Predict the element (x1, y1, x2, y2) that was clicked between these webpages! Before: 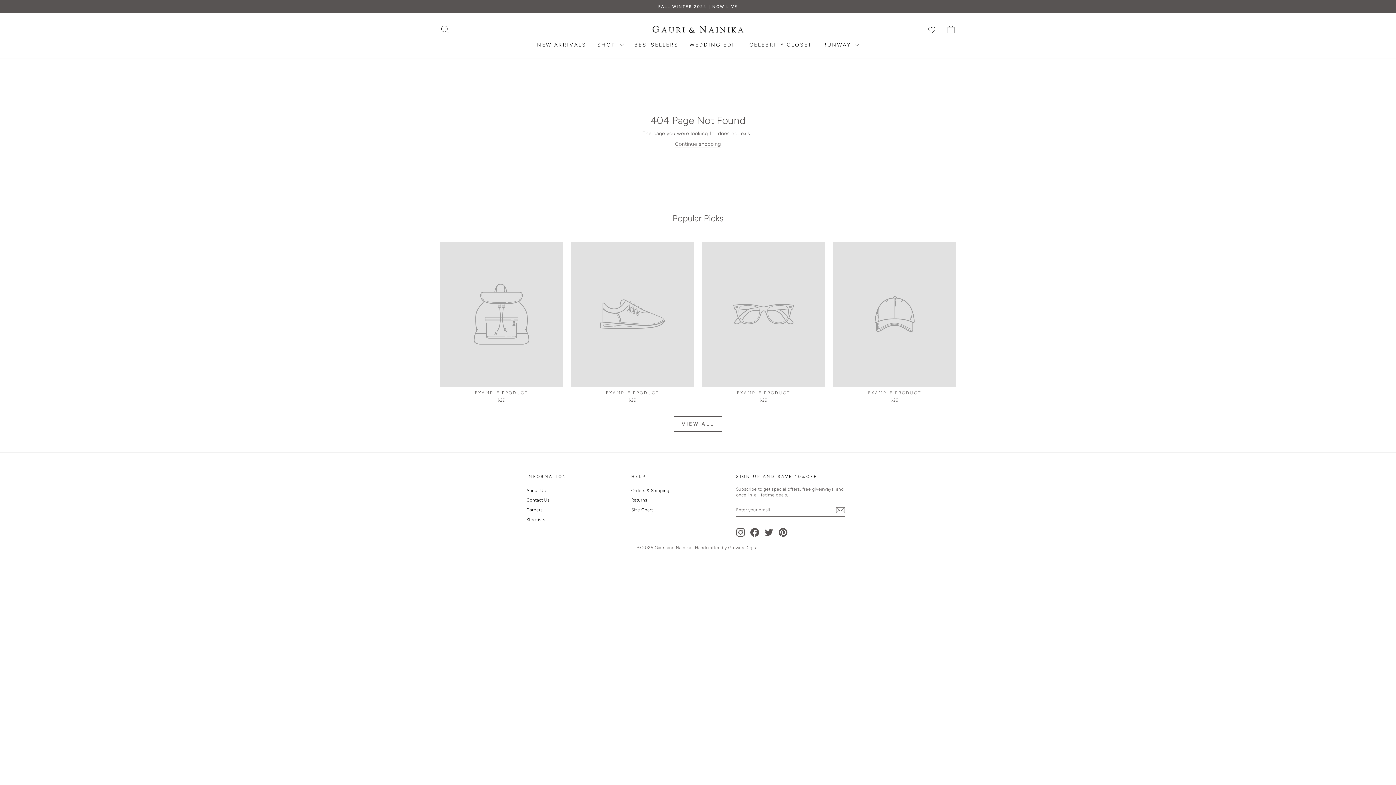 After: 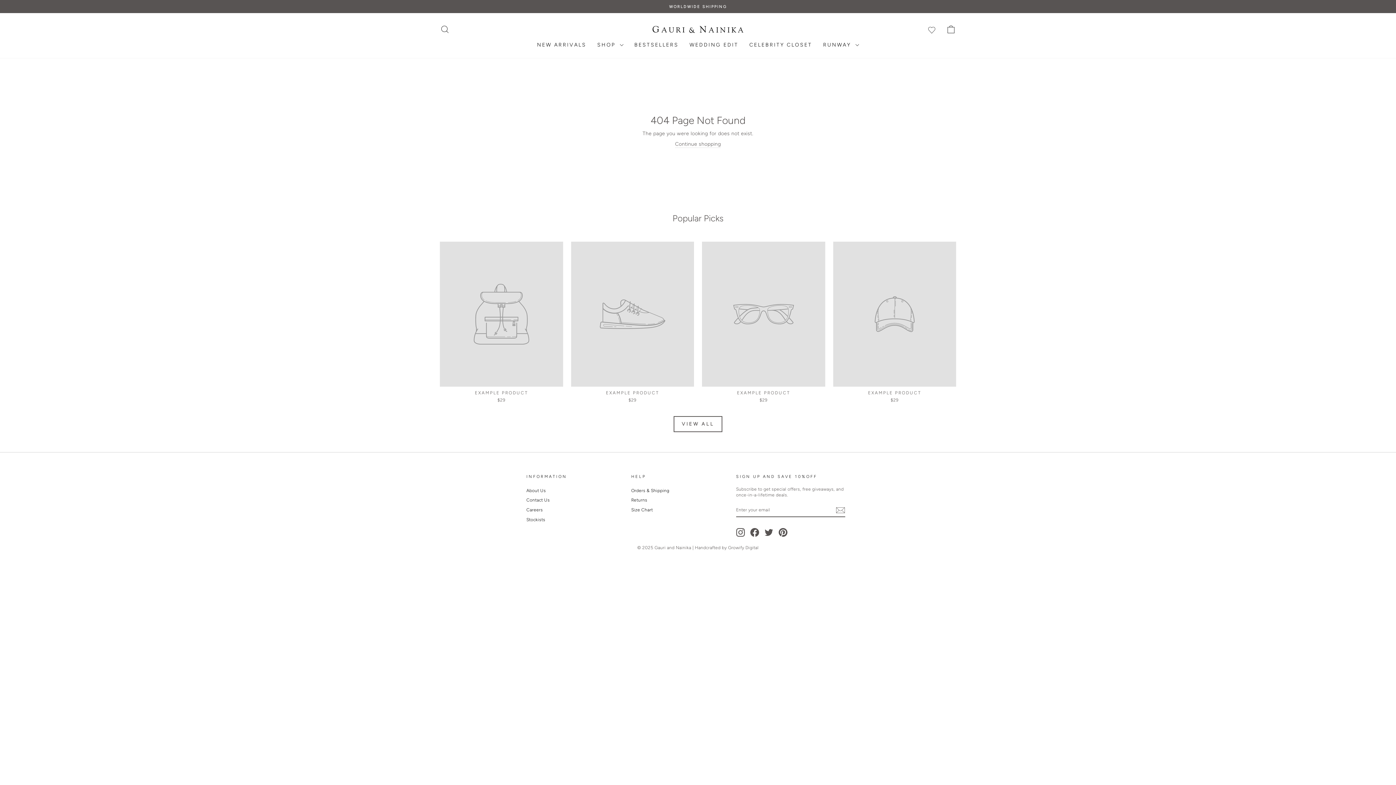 Action: bbox: (673, 416, 722, 432) label: VIEW ALL